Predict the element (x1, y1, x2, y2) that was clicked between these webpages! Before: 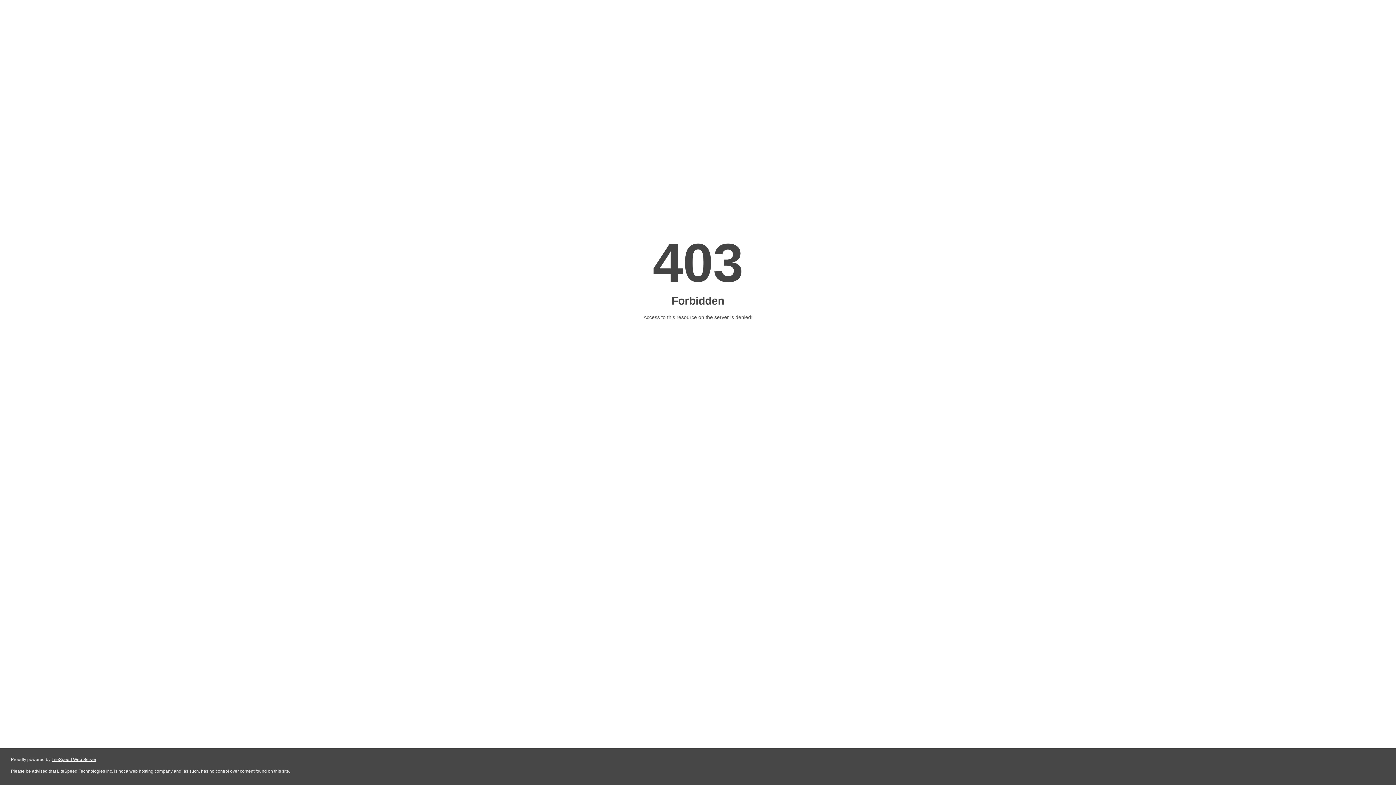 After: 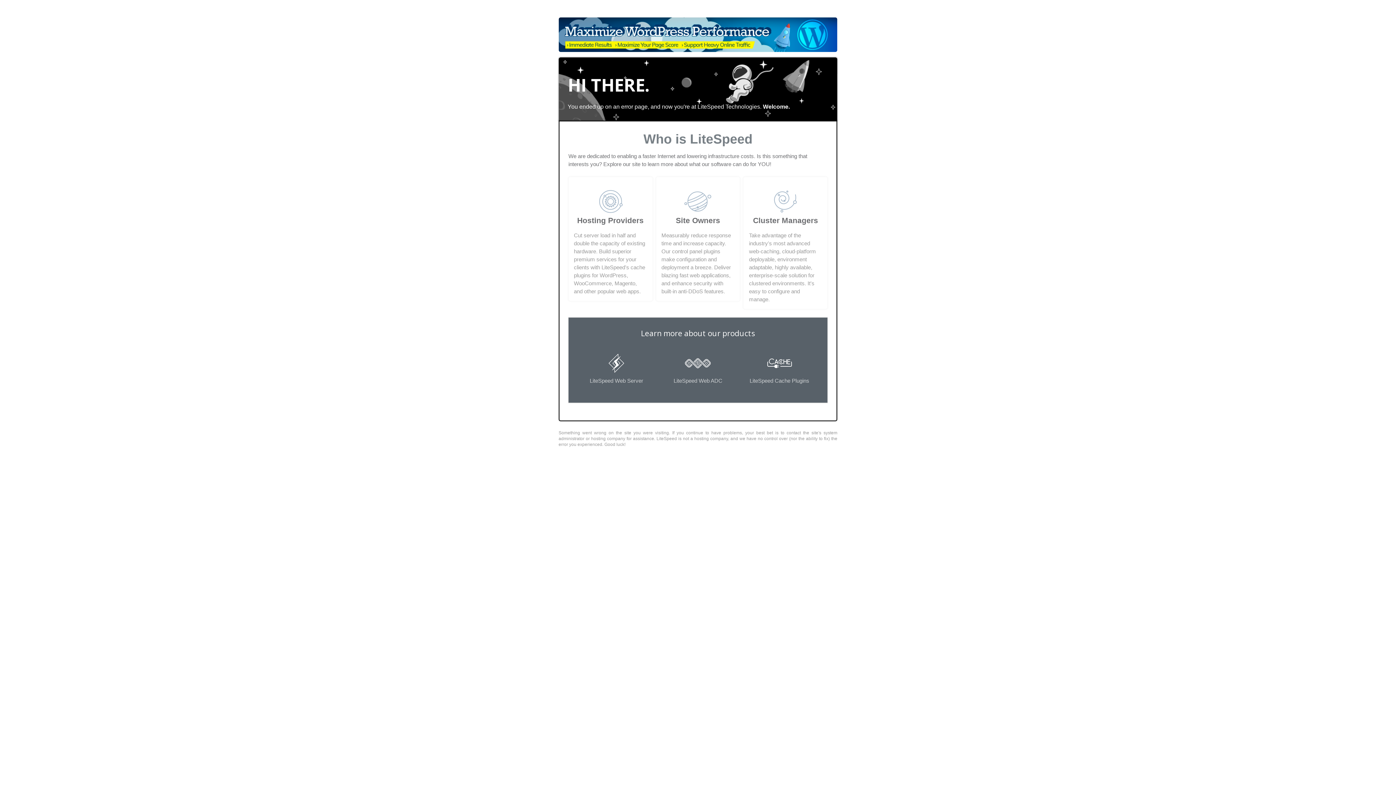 Action: bbox: (51, 757, 96, 762) label: LiteSpeed Web Server